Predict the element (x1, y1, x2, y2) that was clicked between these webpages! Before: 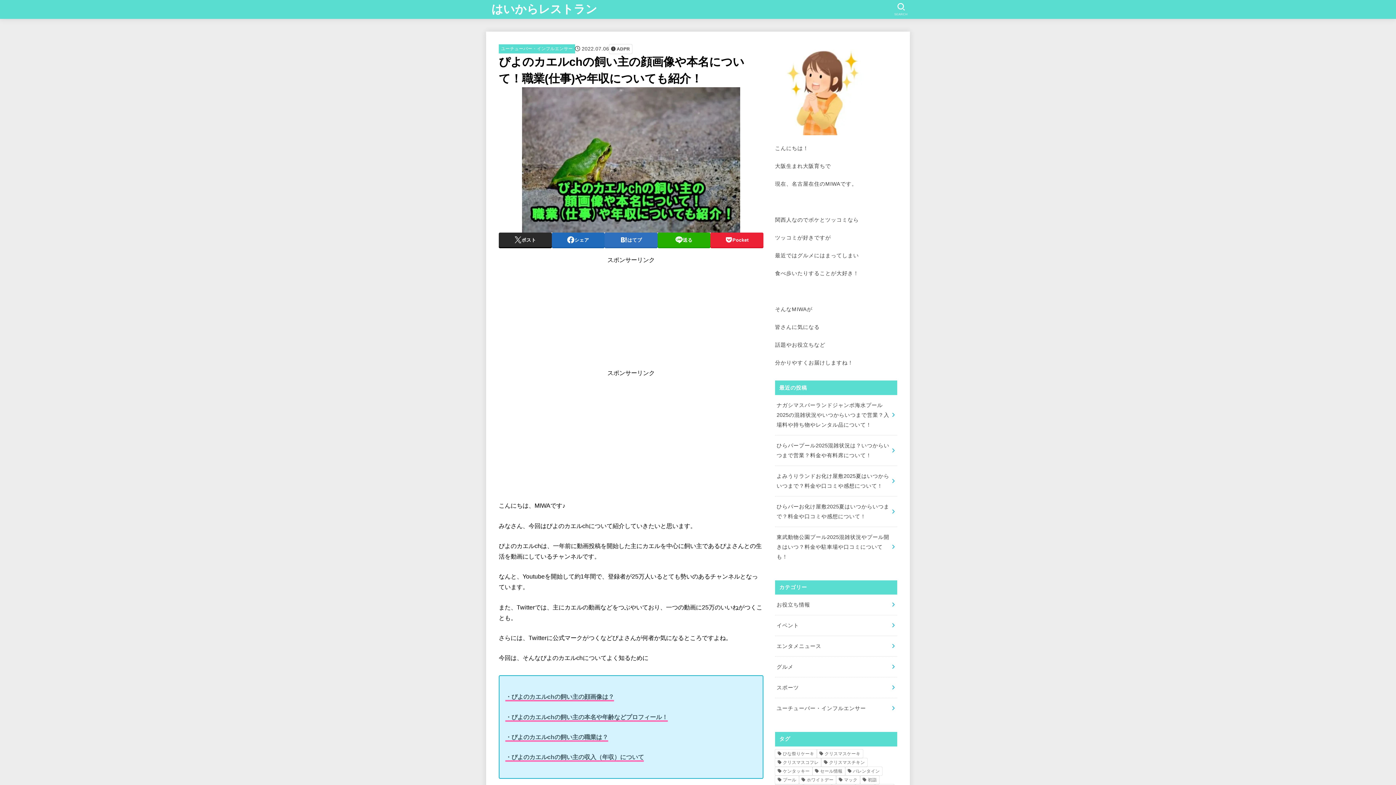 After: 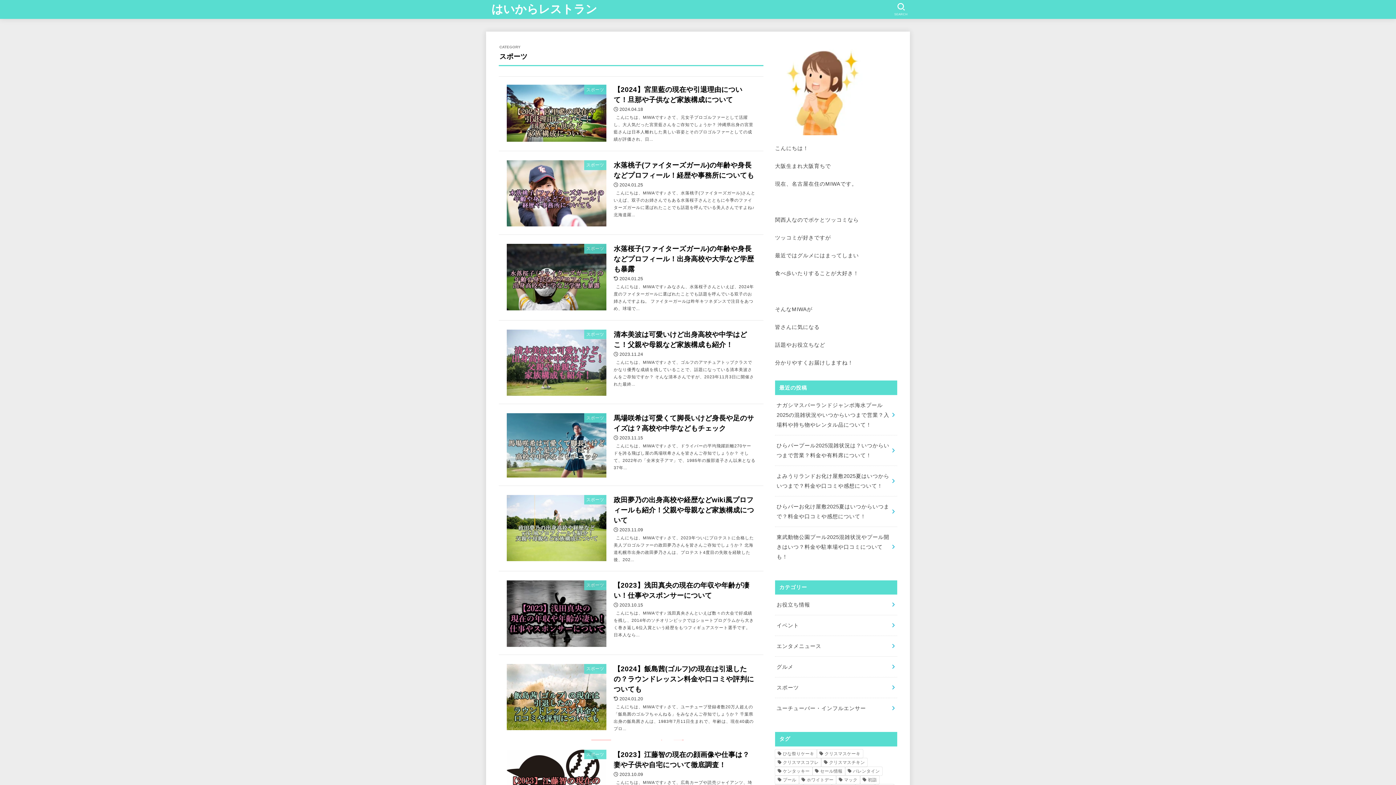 Action: bbox: (775, 677, 897, 698) label: スポーツ